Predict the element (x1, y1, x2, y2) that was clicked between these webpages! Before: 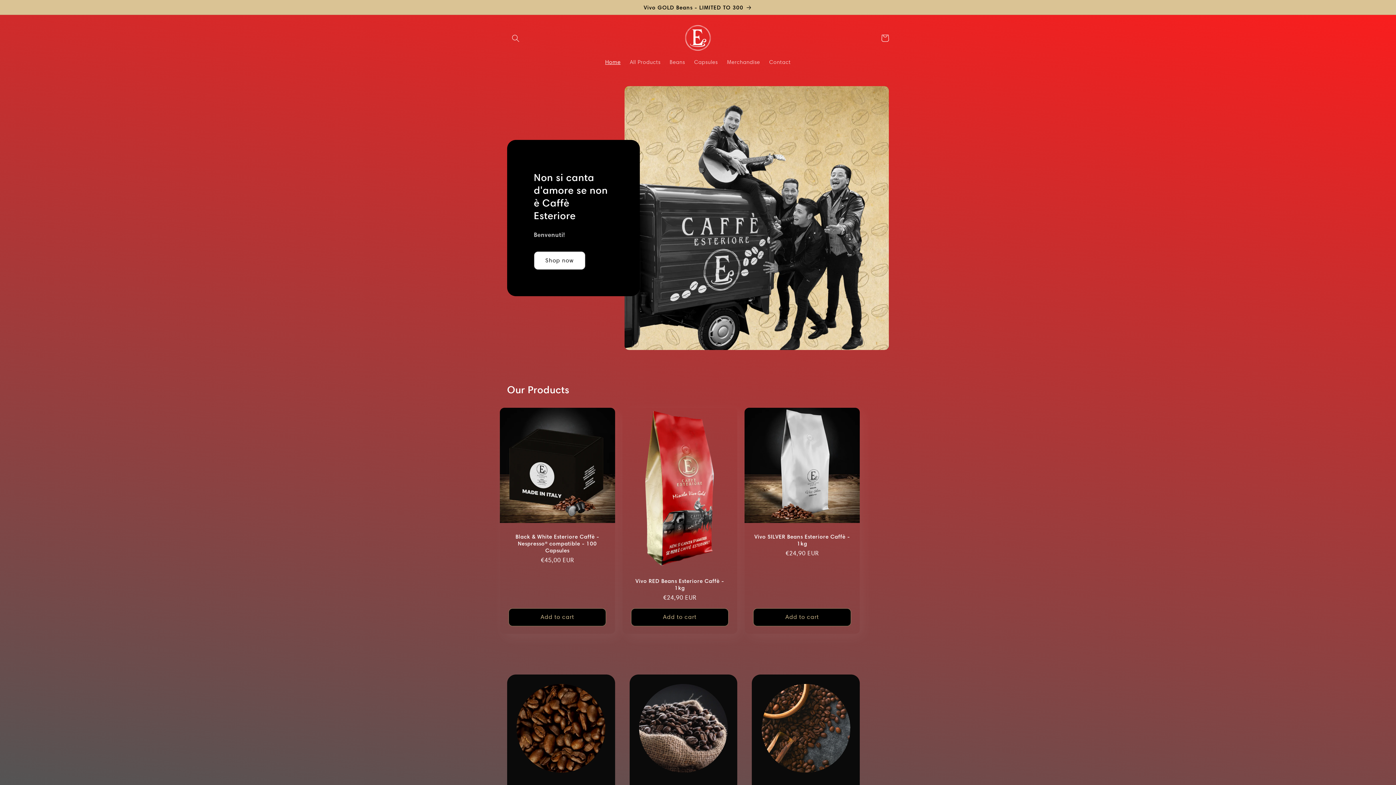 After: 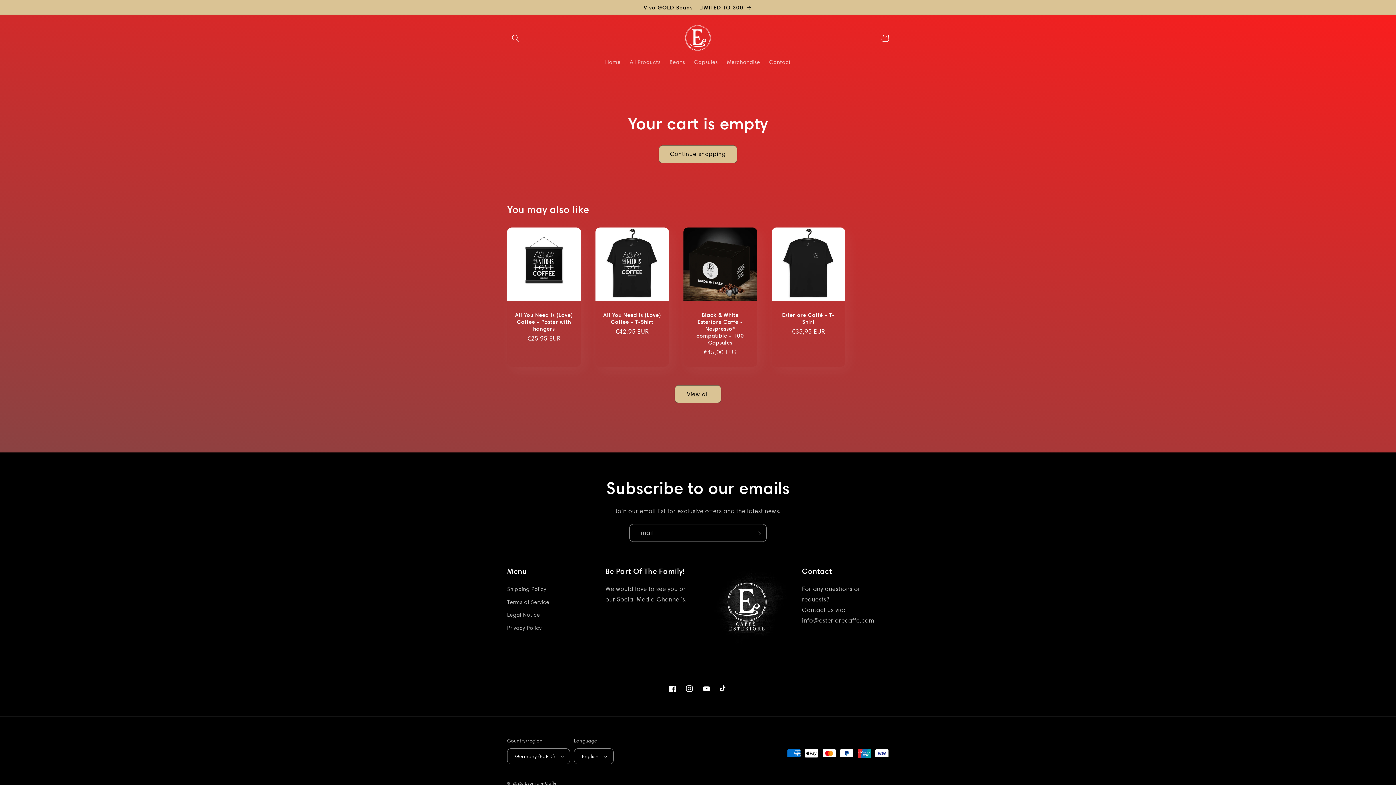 Action: label: Cart bbox: (876, 29, 893, 46)